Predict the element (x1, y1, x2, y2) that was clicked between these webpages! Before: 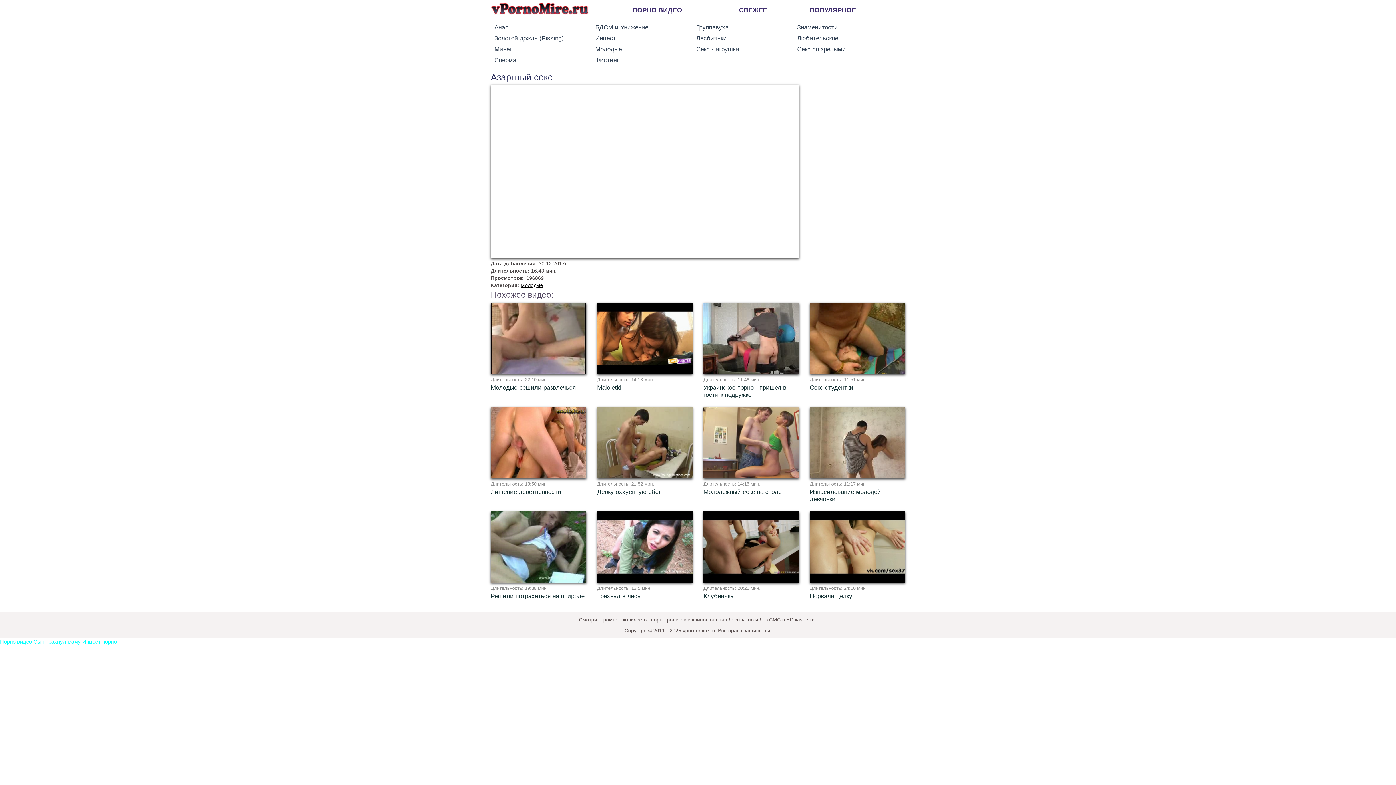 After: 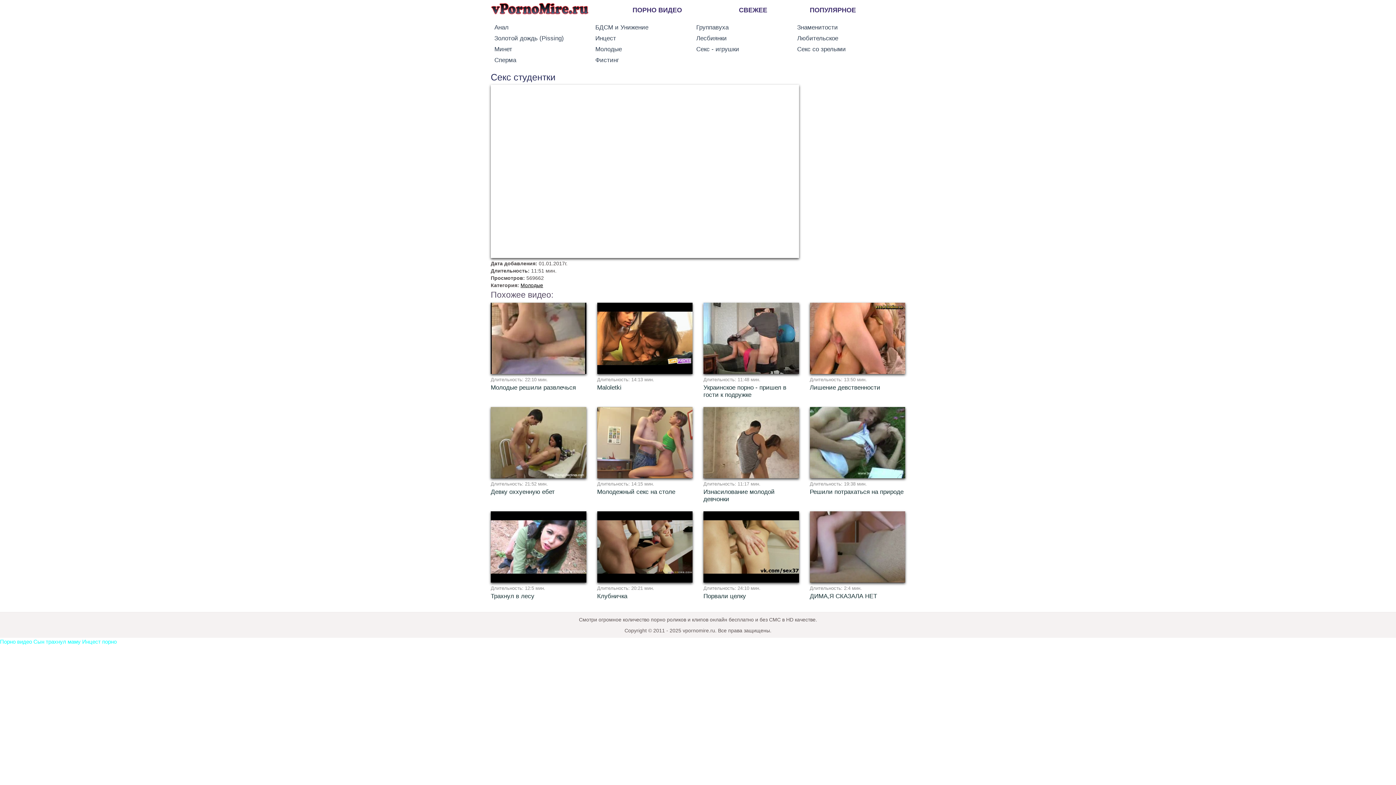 Action: bbox: (810, 384, 905, 391) label: Секс студентки